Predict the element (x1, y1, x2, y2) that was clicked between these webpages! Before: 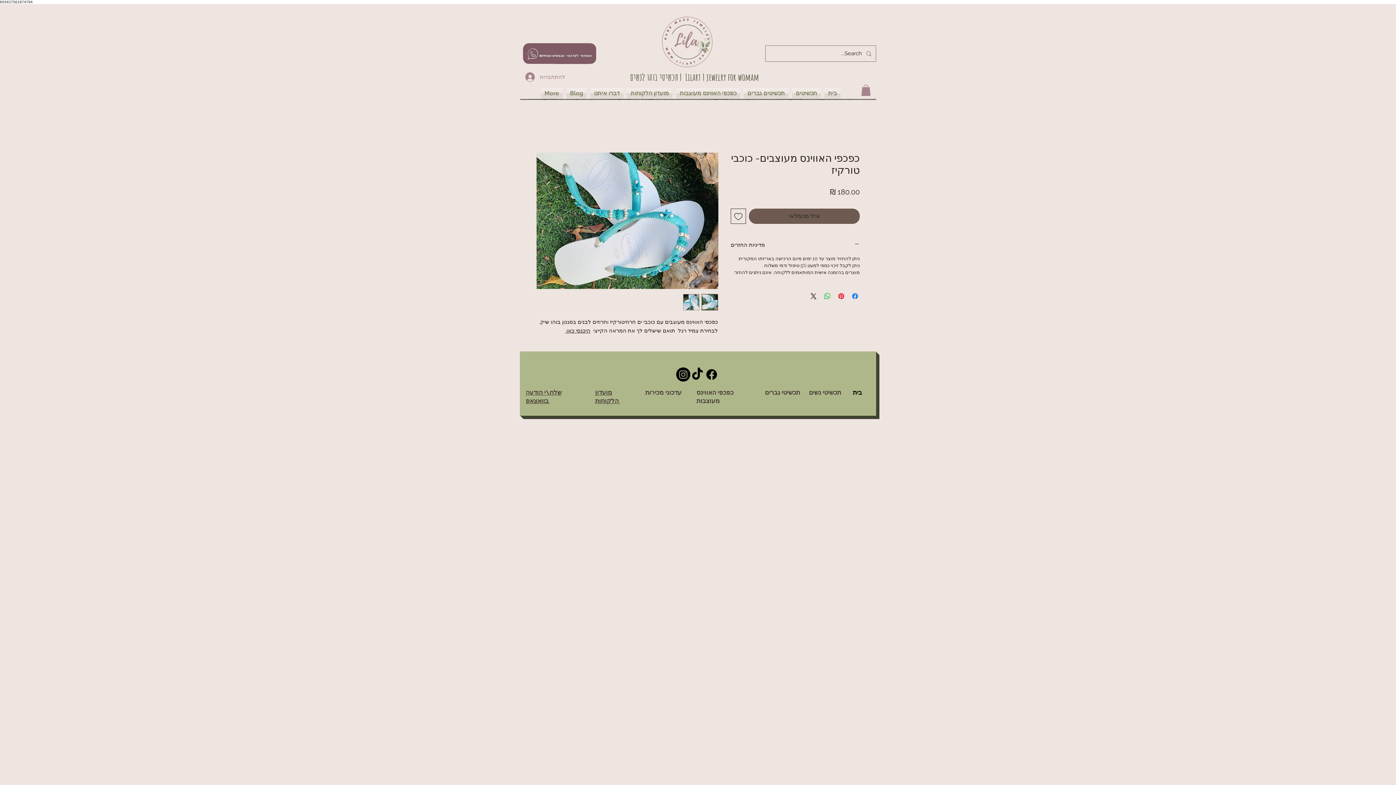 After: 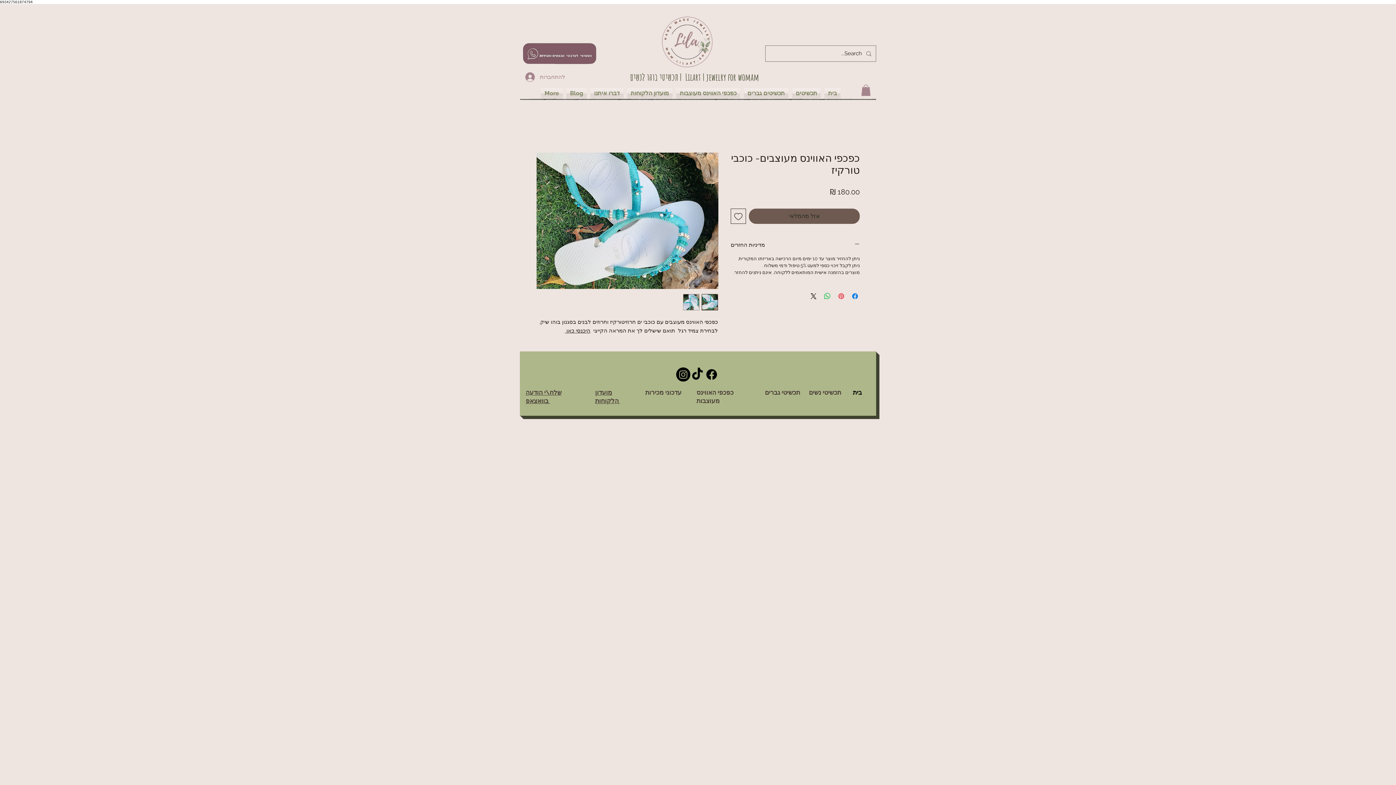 Action: bbox: (837, 292, 845, 300) label: שתף בפינטרסט